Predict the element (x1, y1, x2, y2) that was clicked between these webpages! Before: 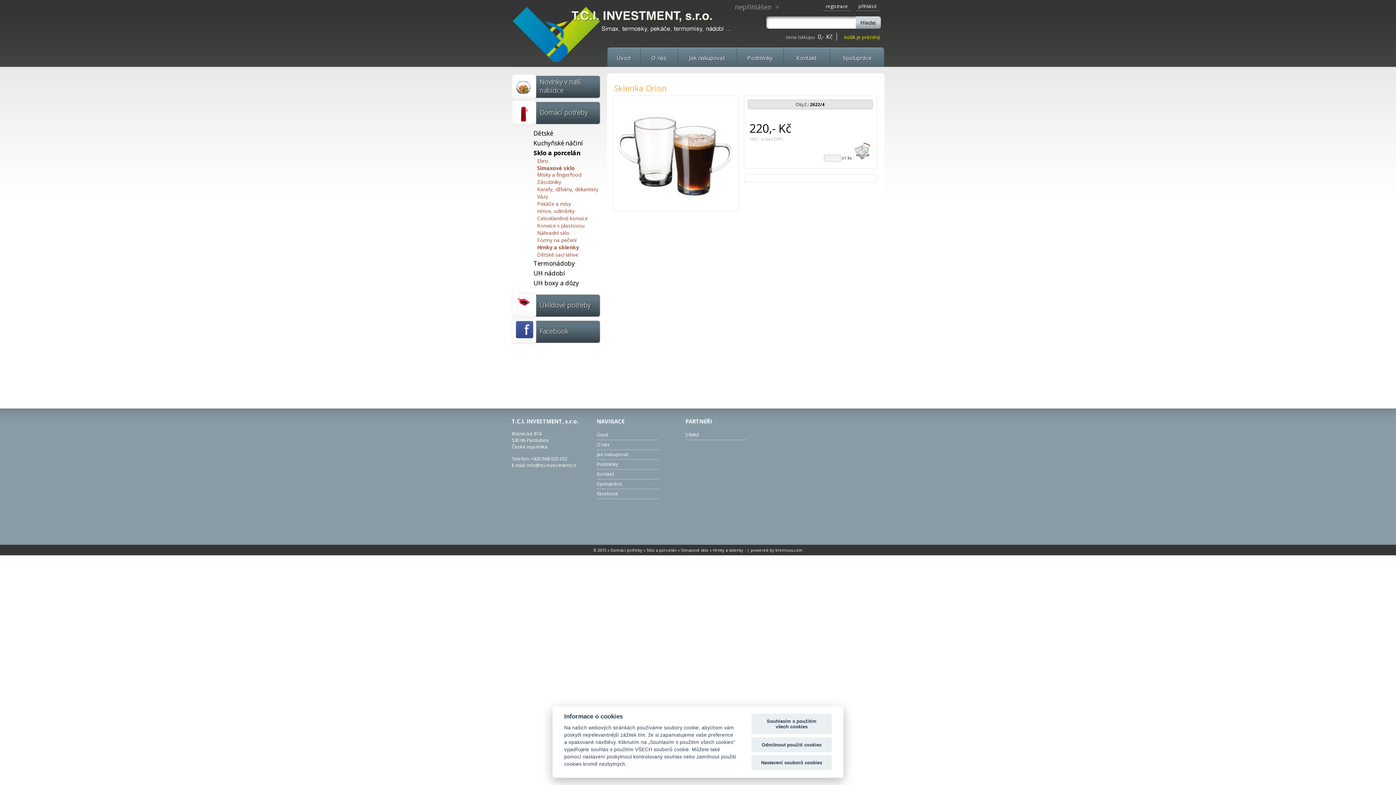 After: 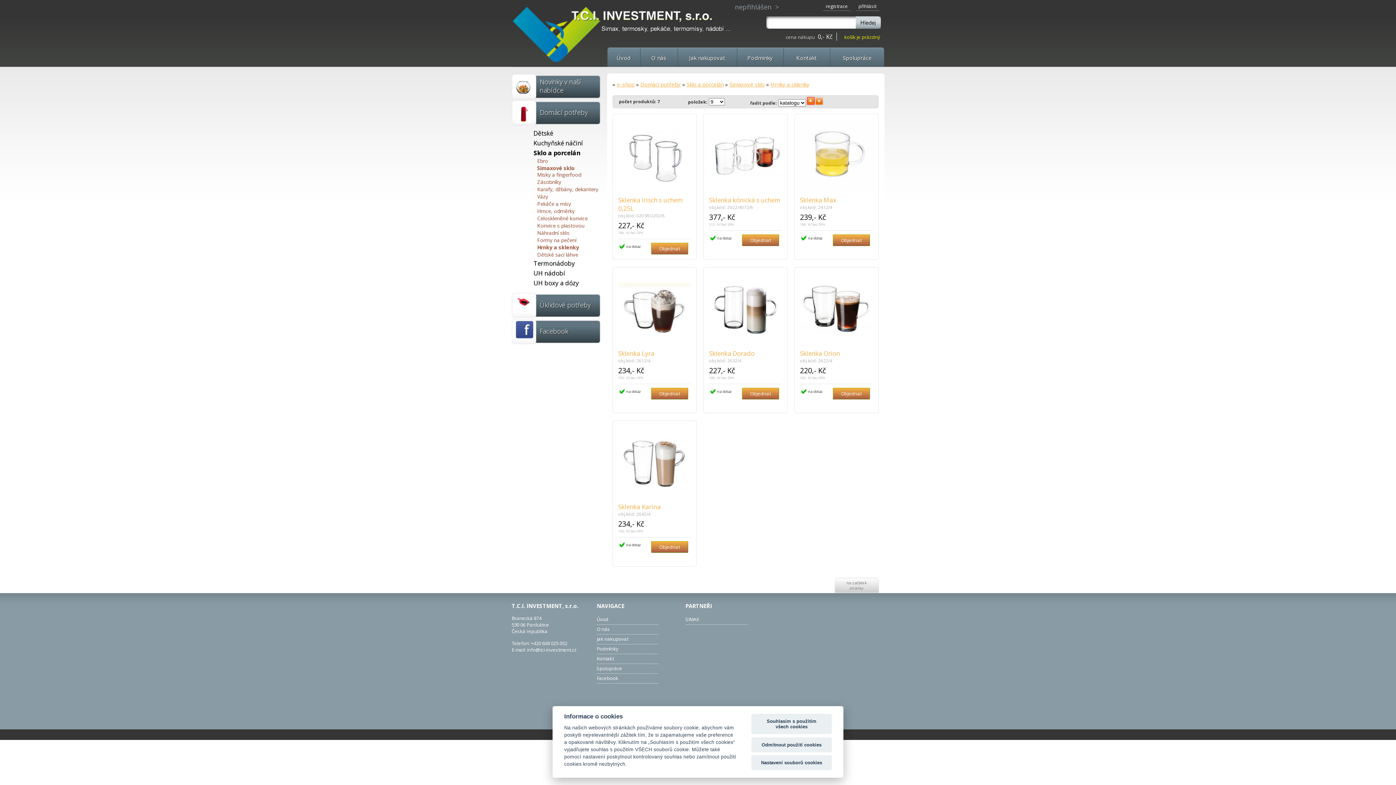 Action: bbox: (511, 244, 600, 250) label: Hrnky a sklenky